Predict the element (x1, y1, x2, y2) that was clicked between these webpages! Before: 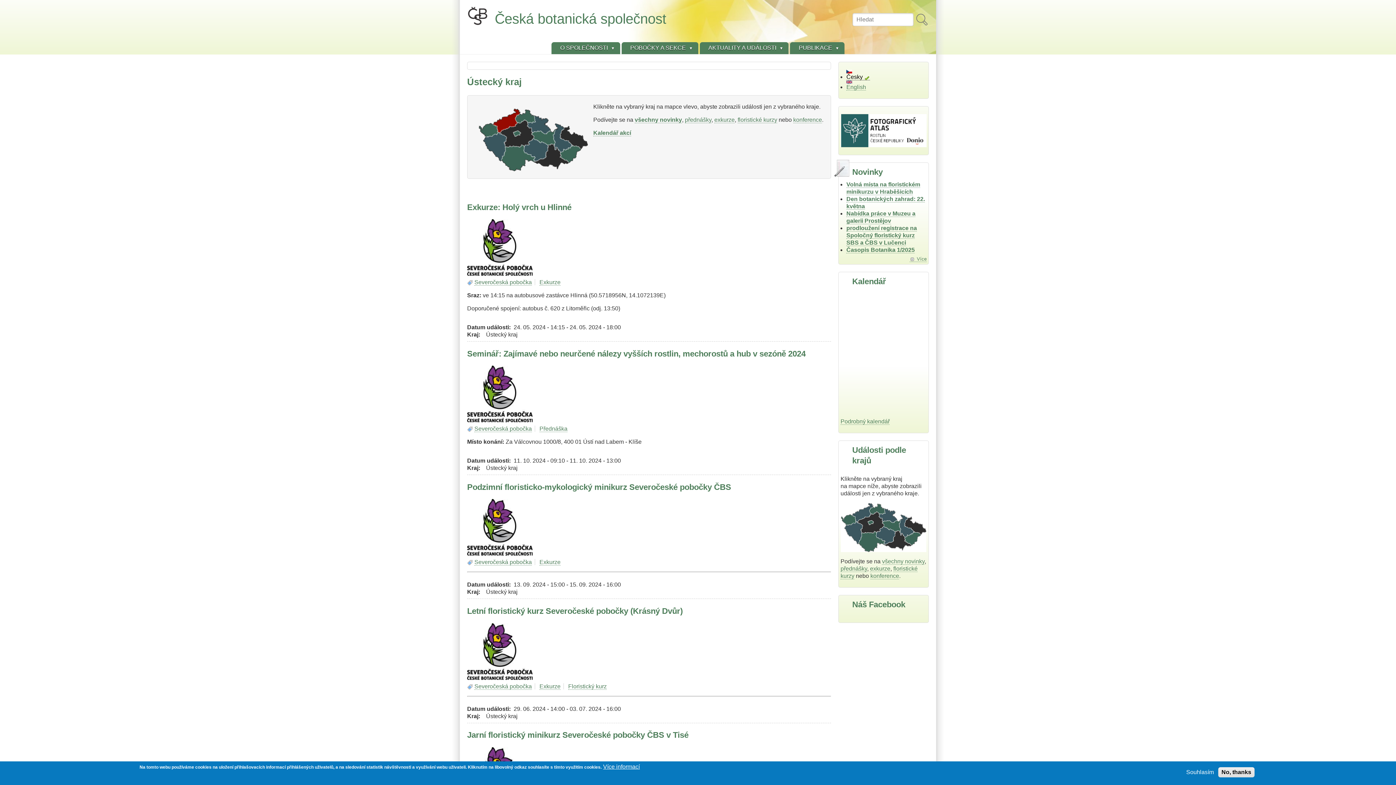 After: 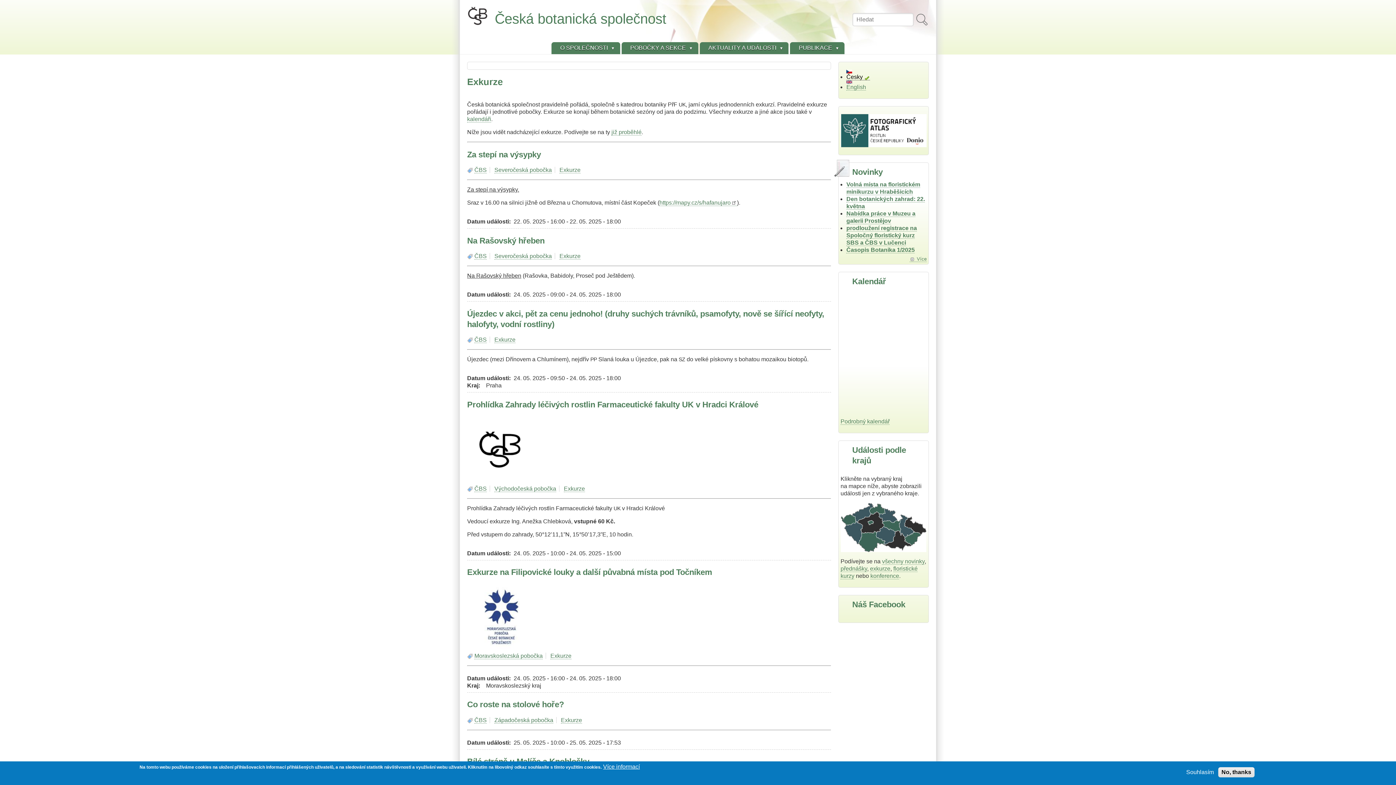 Action: bbox: (870, 565, 890, 572) label: exkurze